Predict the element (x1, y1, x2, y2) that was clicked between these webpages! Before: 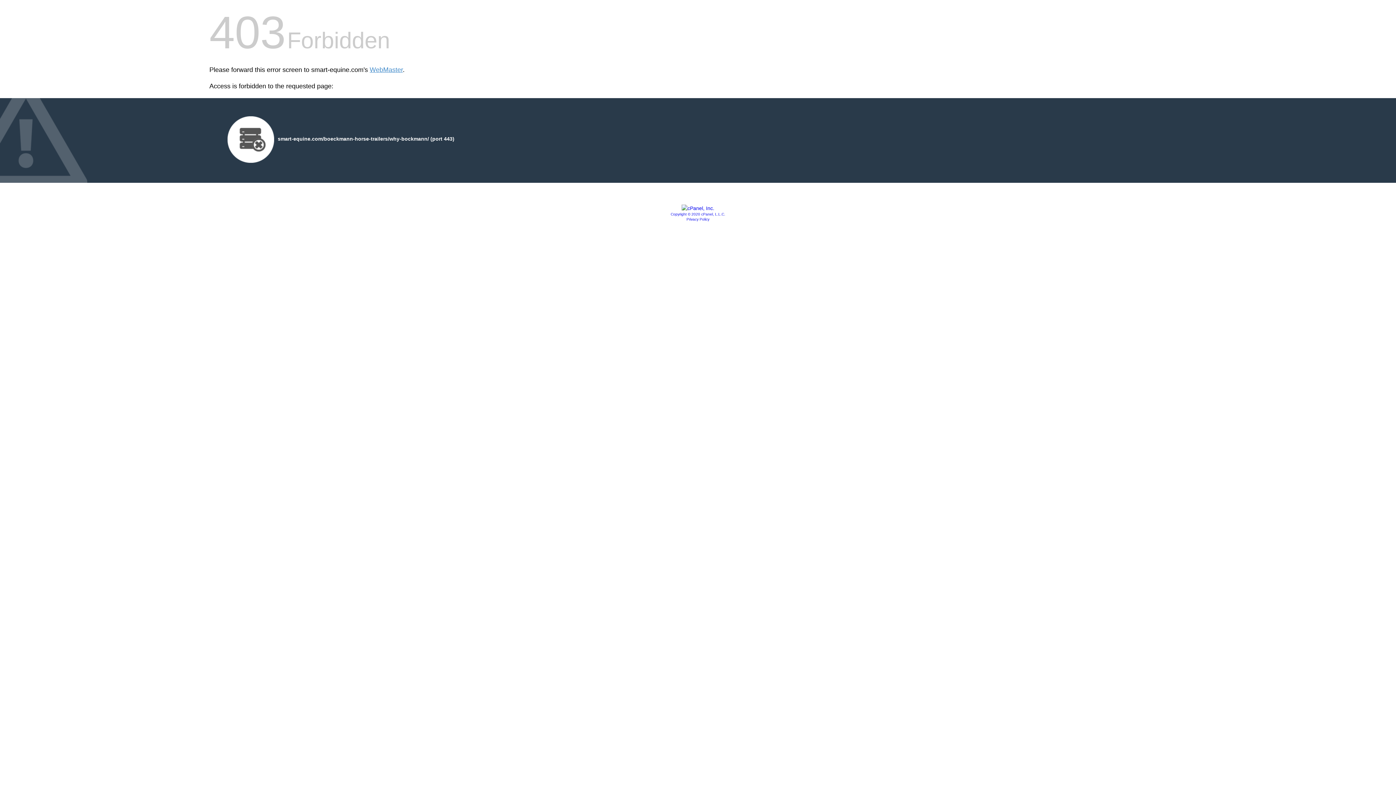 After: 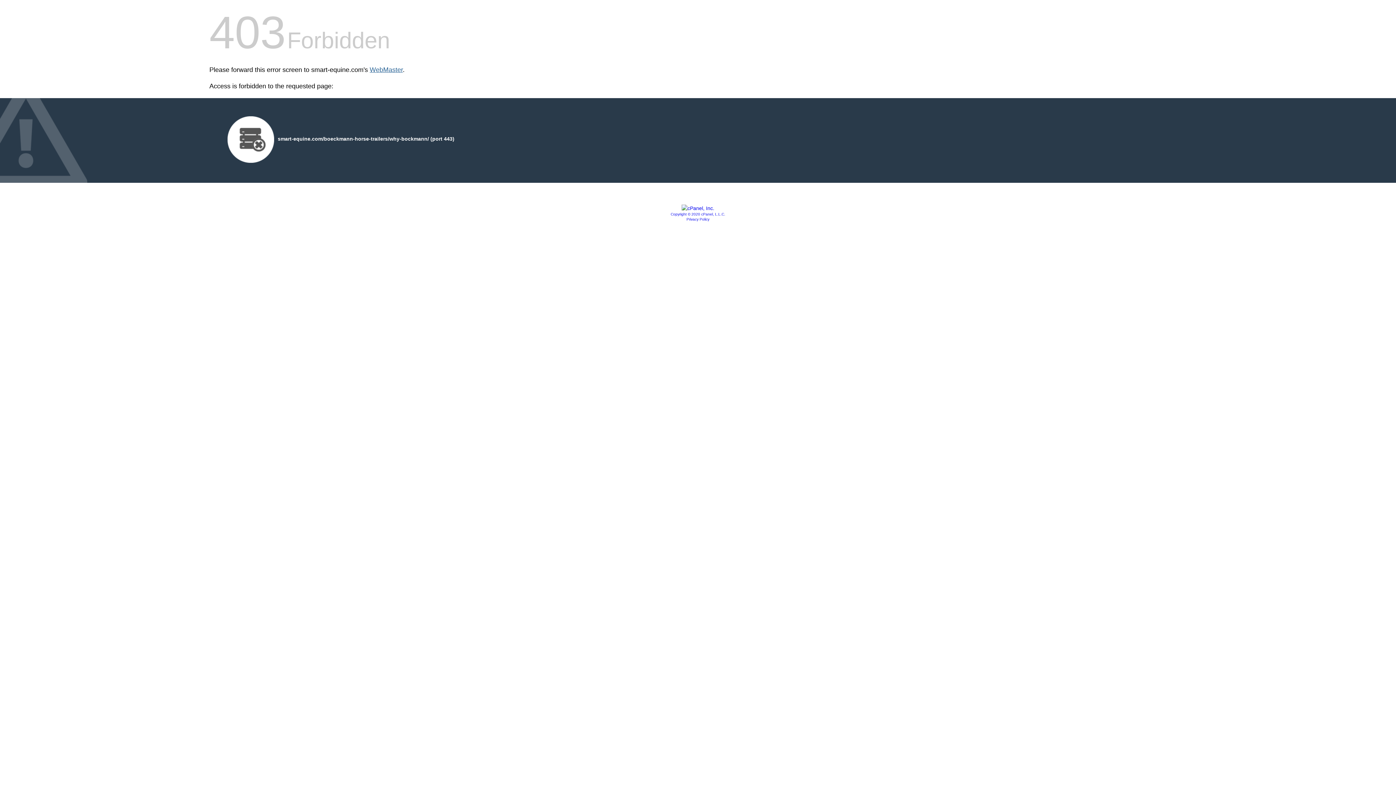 Action: bbox: (369, 66, 402, 73) label: WebMaster